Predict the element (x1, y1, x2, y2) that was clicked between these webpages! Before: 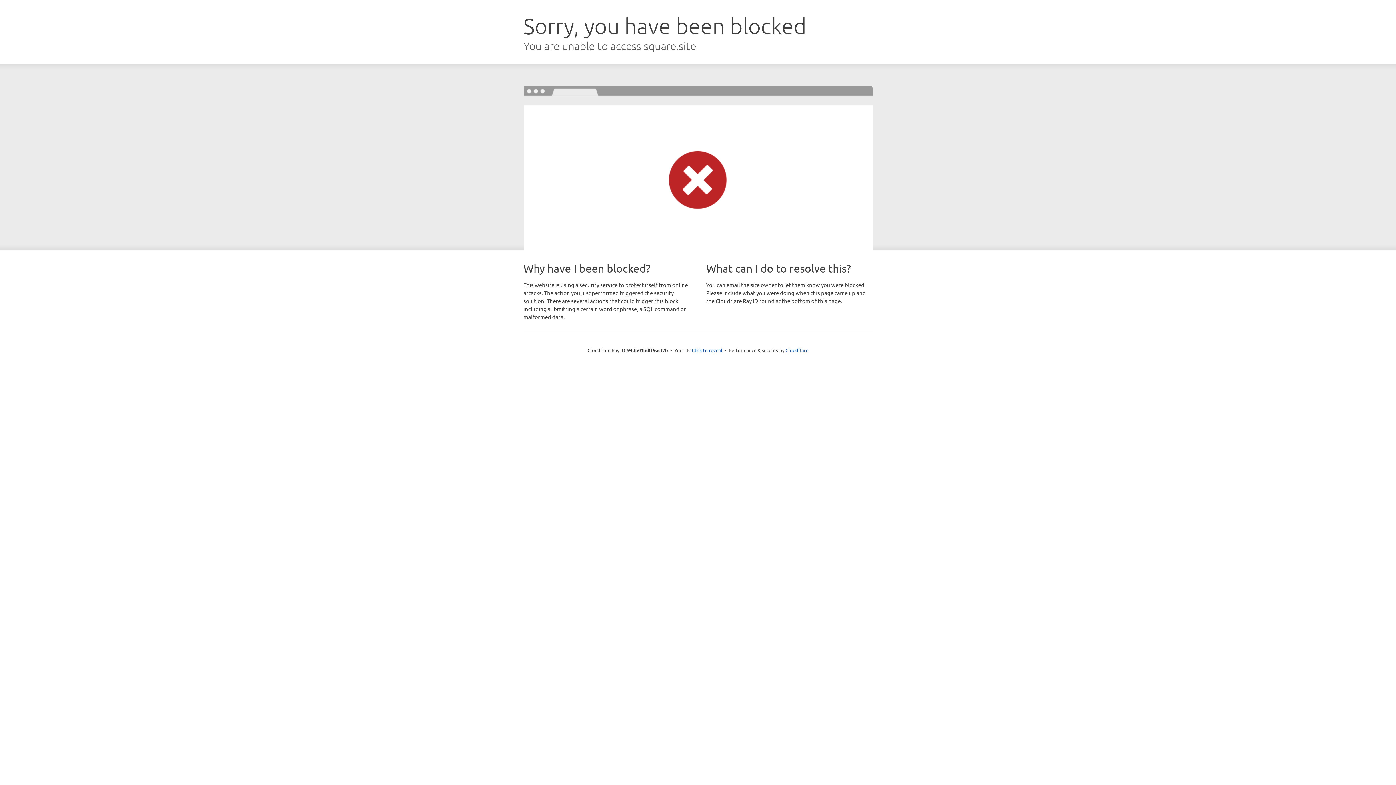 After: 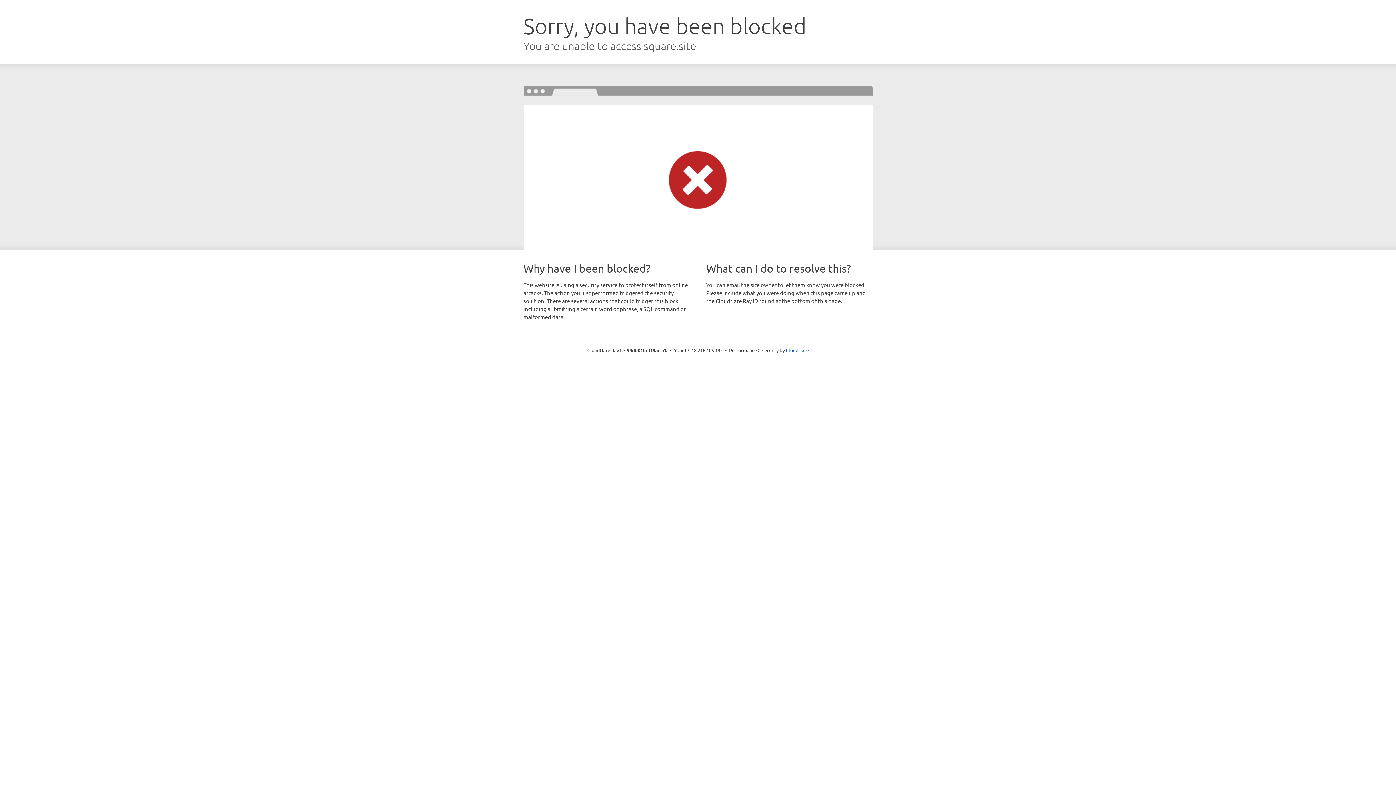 Action: bbox: (692, 346, 722, 353) label: Click to reveal